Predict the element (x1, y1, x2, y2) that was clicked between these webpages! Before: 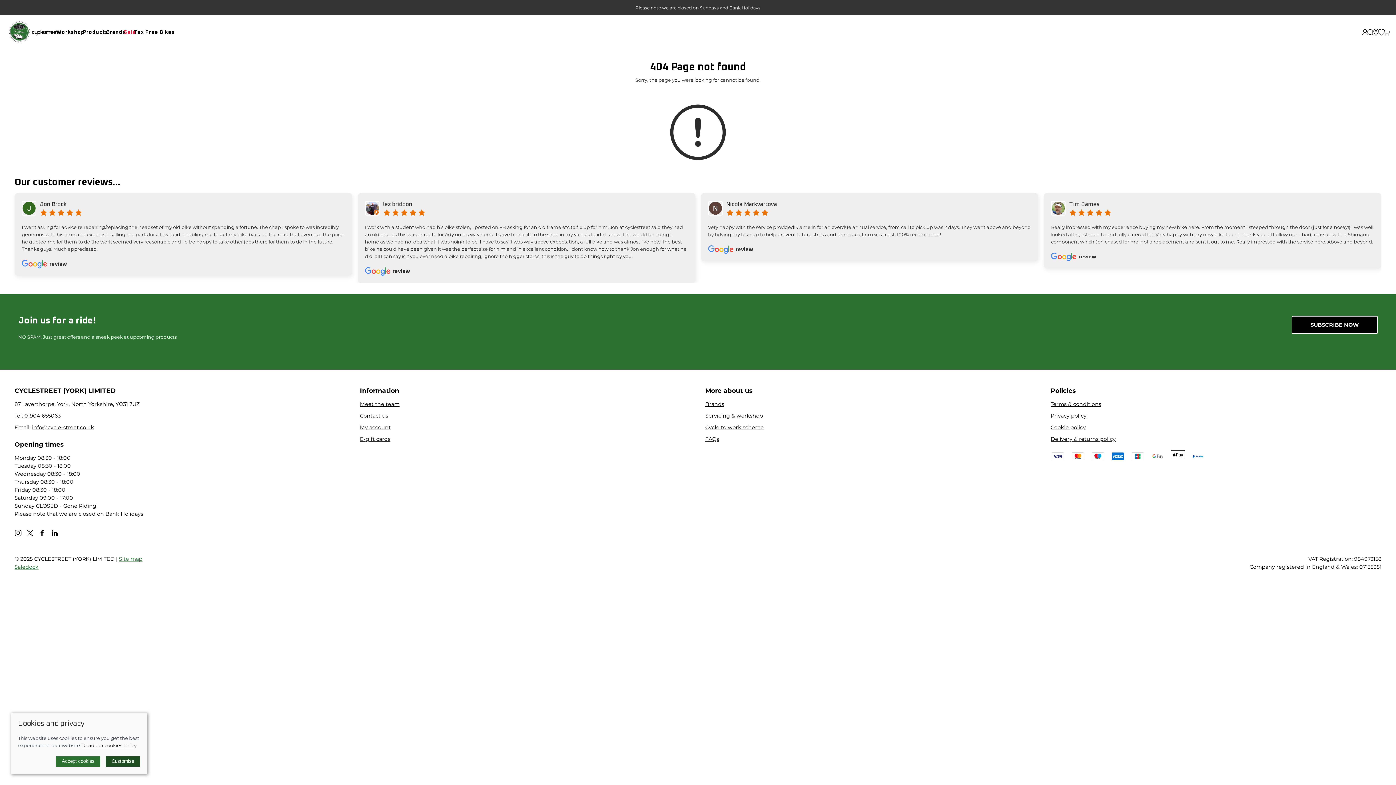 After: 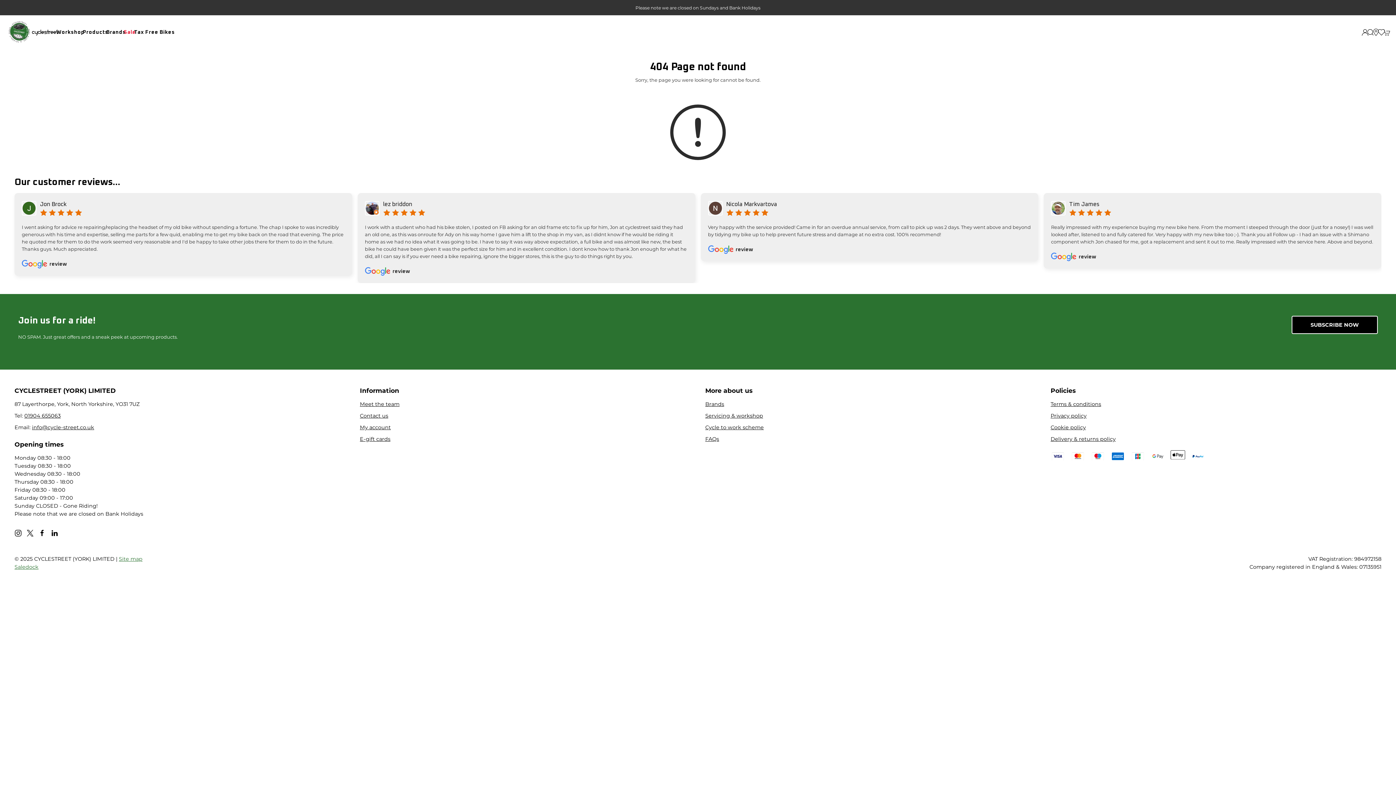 Action: label: Accept cookies bbox: (56, 756, 100, 767)